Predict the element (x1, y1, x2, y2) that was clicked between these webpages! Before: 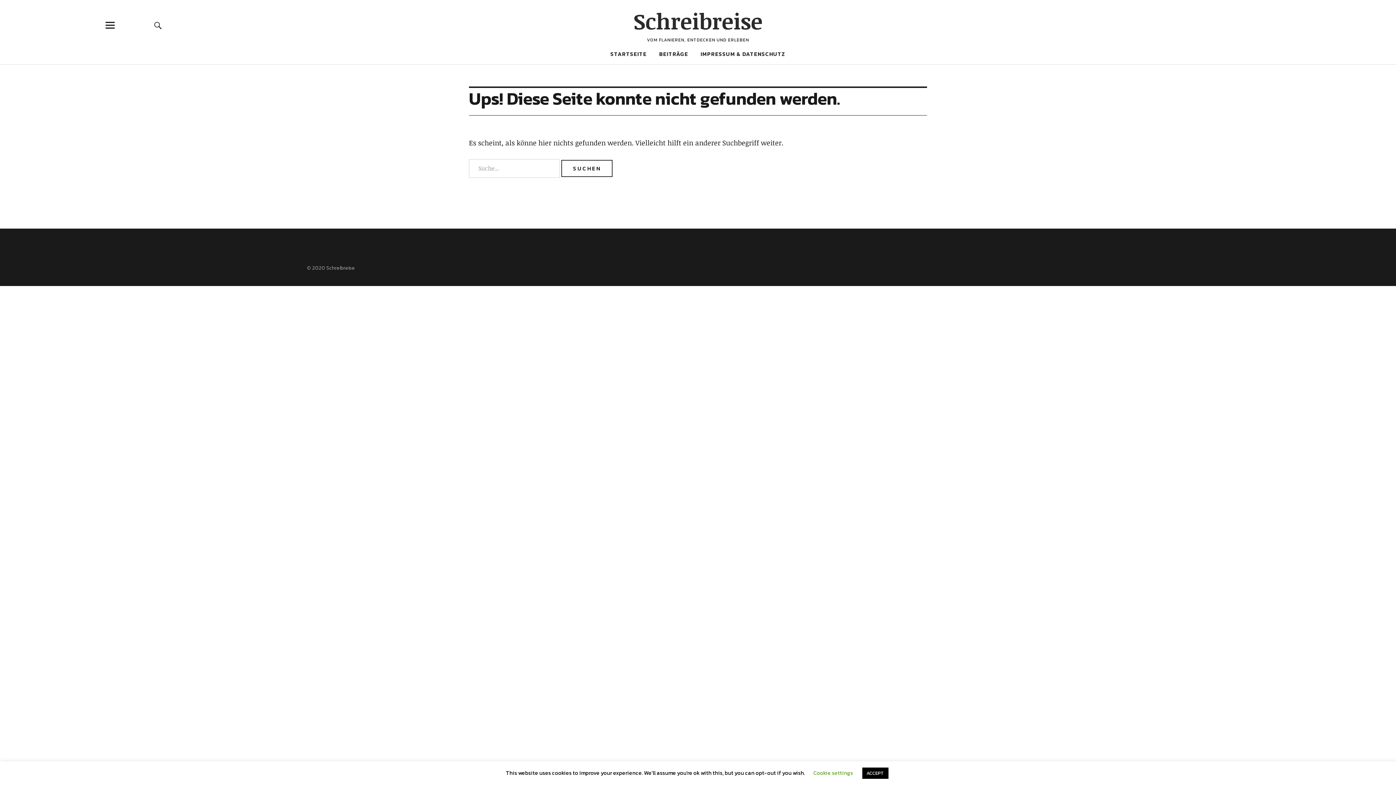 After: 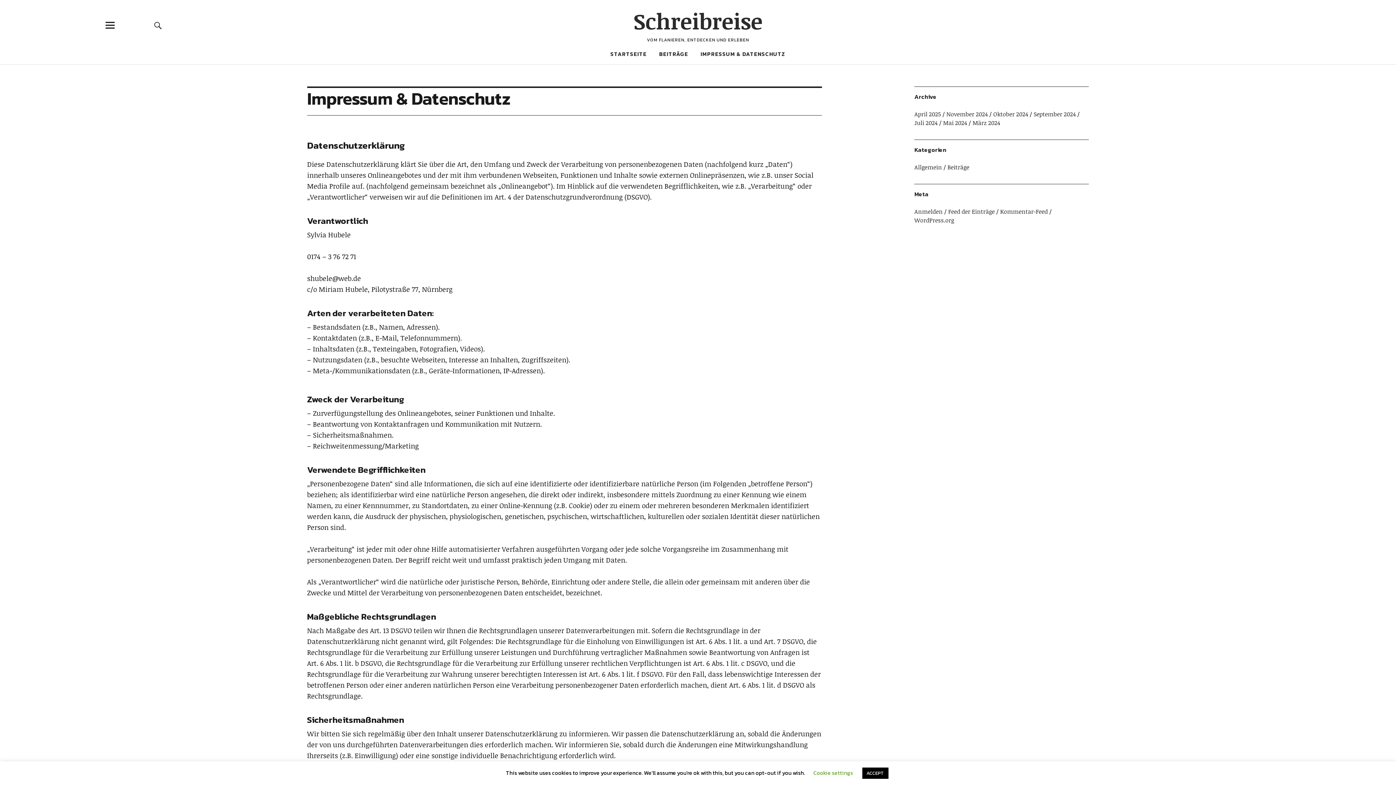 Action: label: IMPRESSUM & DATENSCHUTZ bbox: (700, 49, 785, 58)